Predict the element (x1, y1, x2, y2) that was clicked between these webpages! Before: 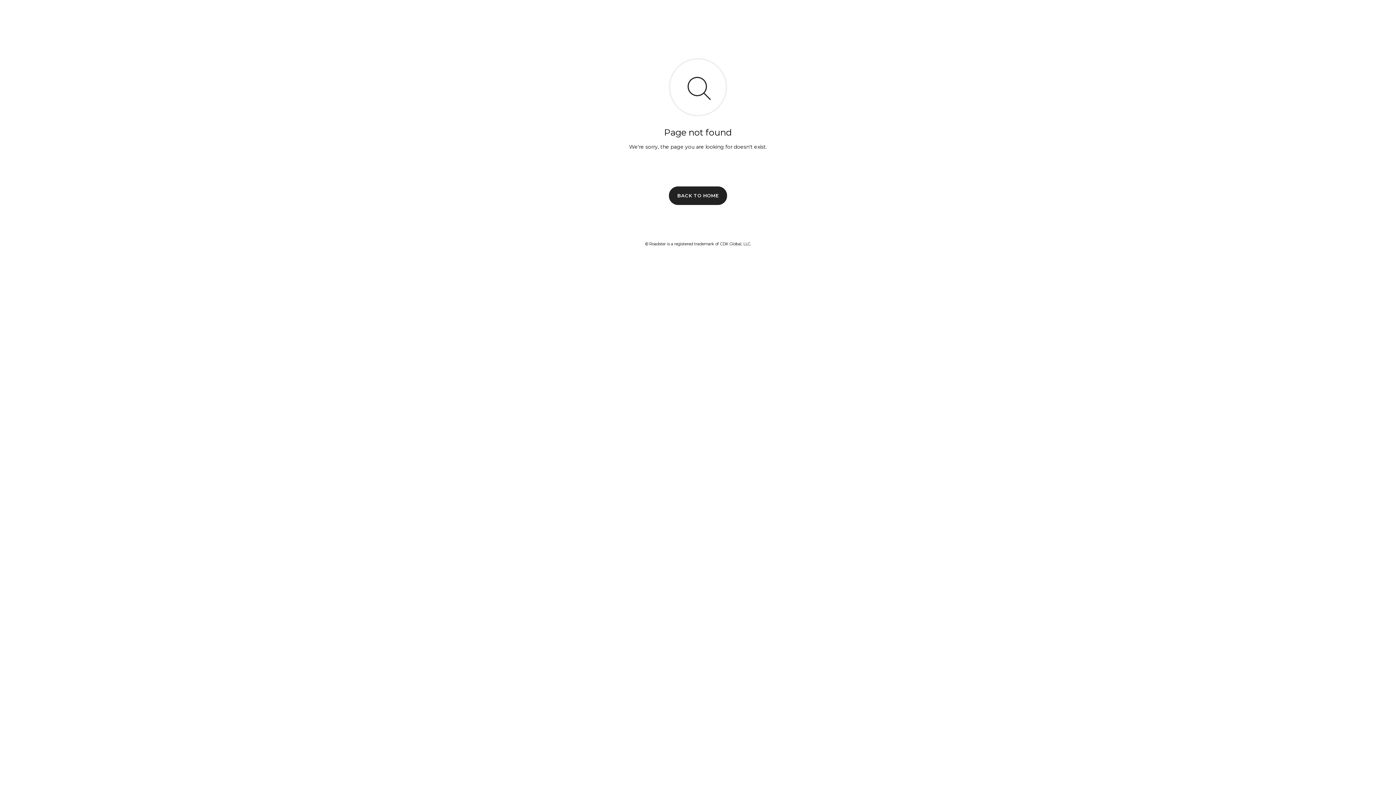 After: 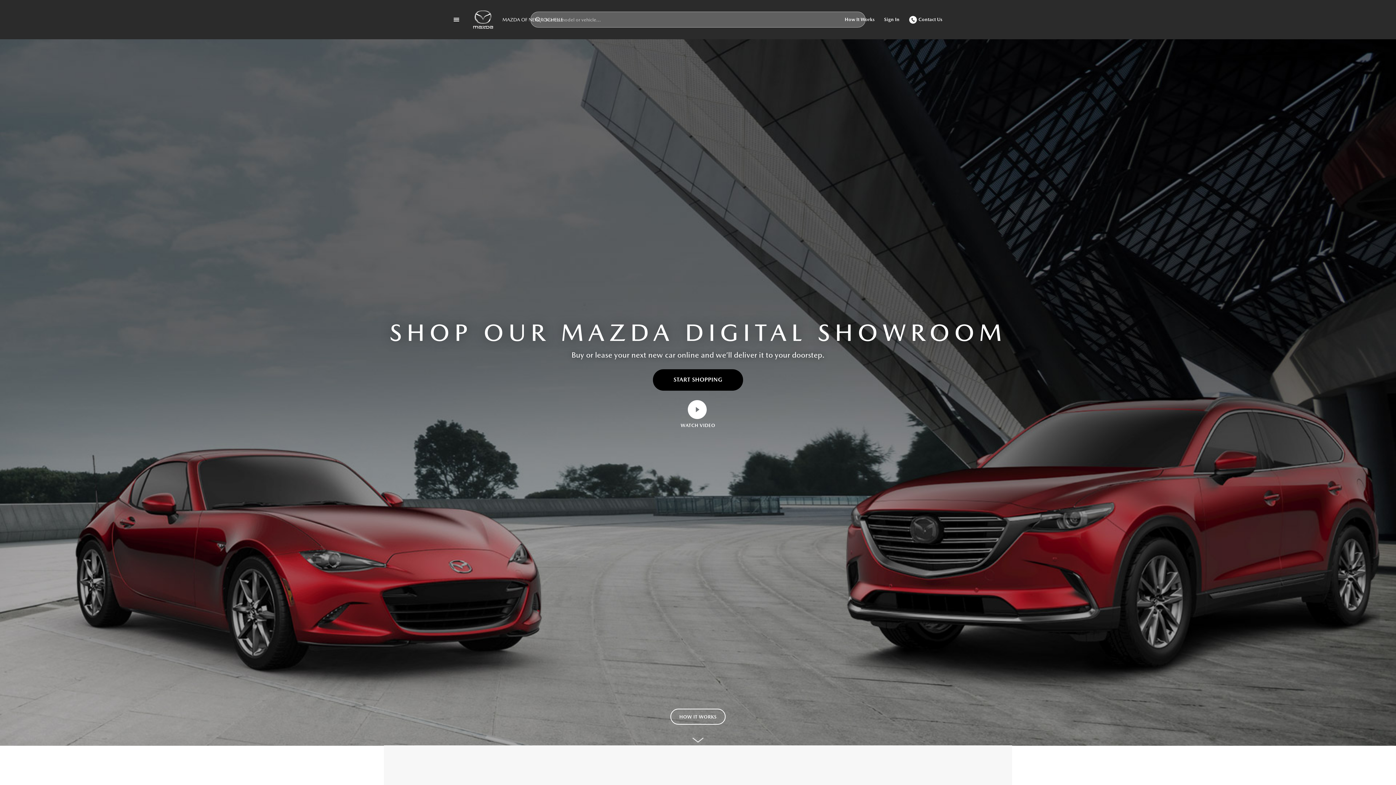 Action: label: BACK TO HOME bbox: (669, 186, 727, 204)